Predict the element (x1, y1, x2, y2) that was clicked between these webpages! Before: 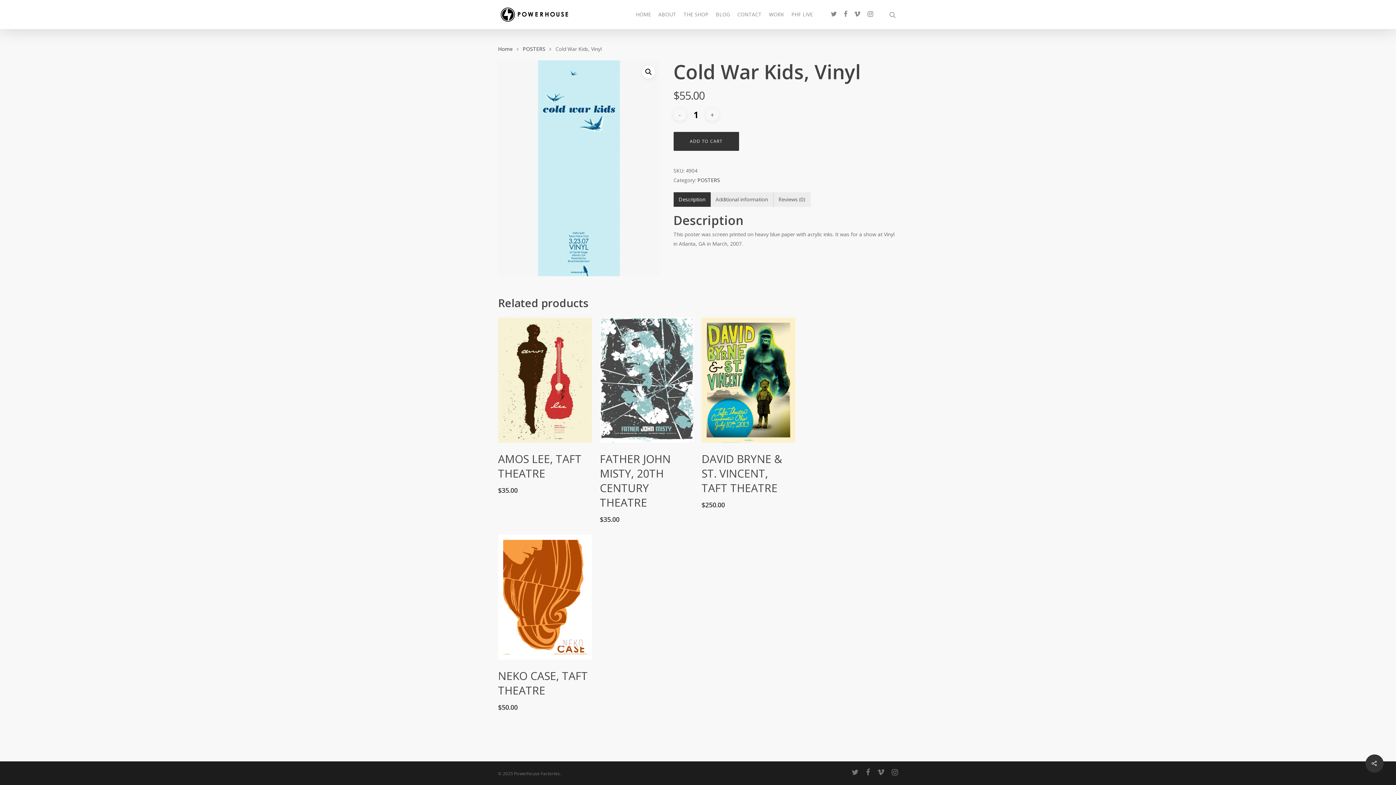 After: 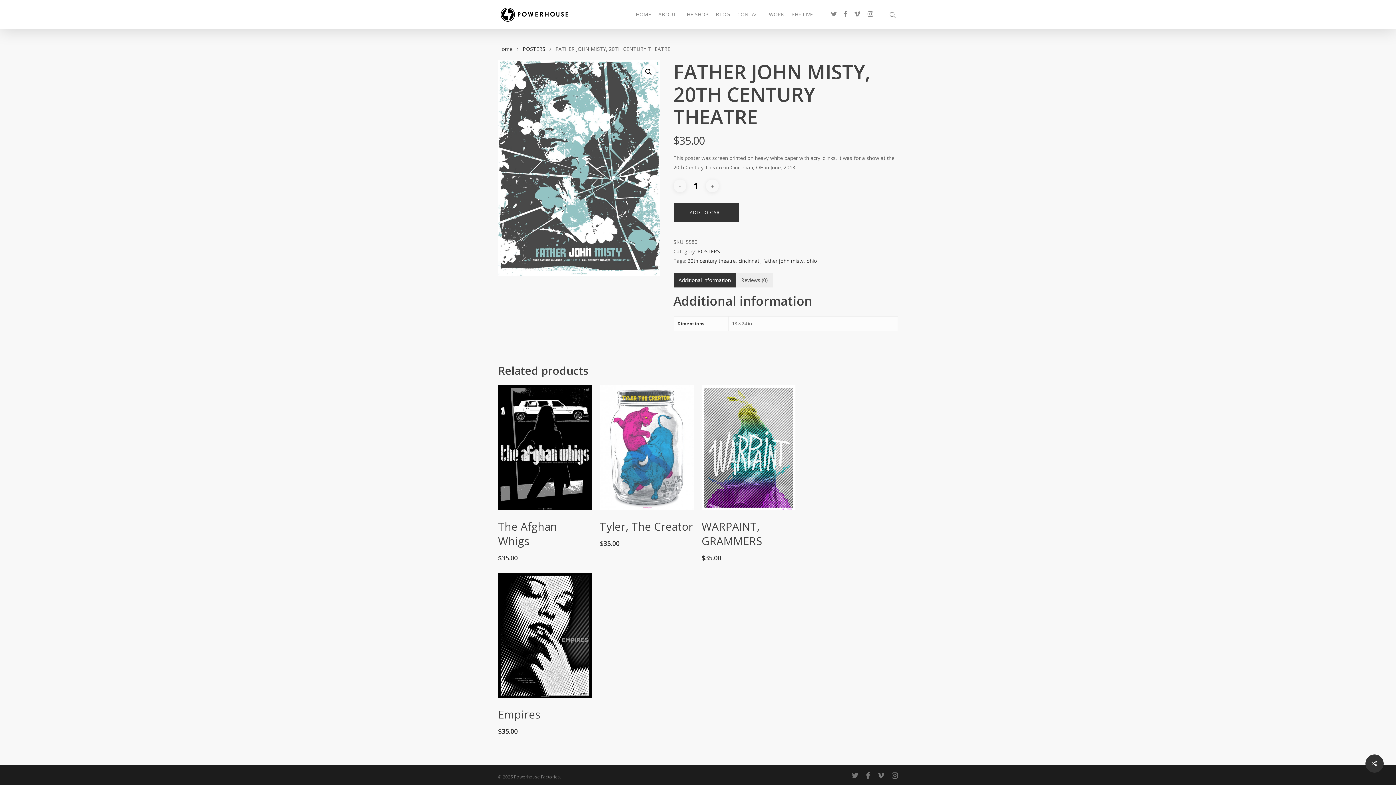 Action: bbox: (599, 317, 693, 443)